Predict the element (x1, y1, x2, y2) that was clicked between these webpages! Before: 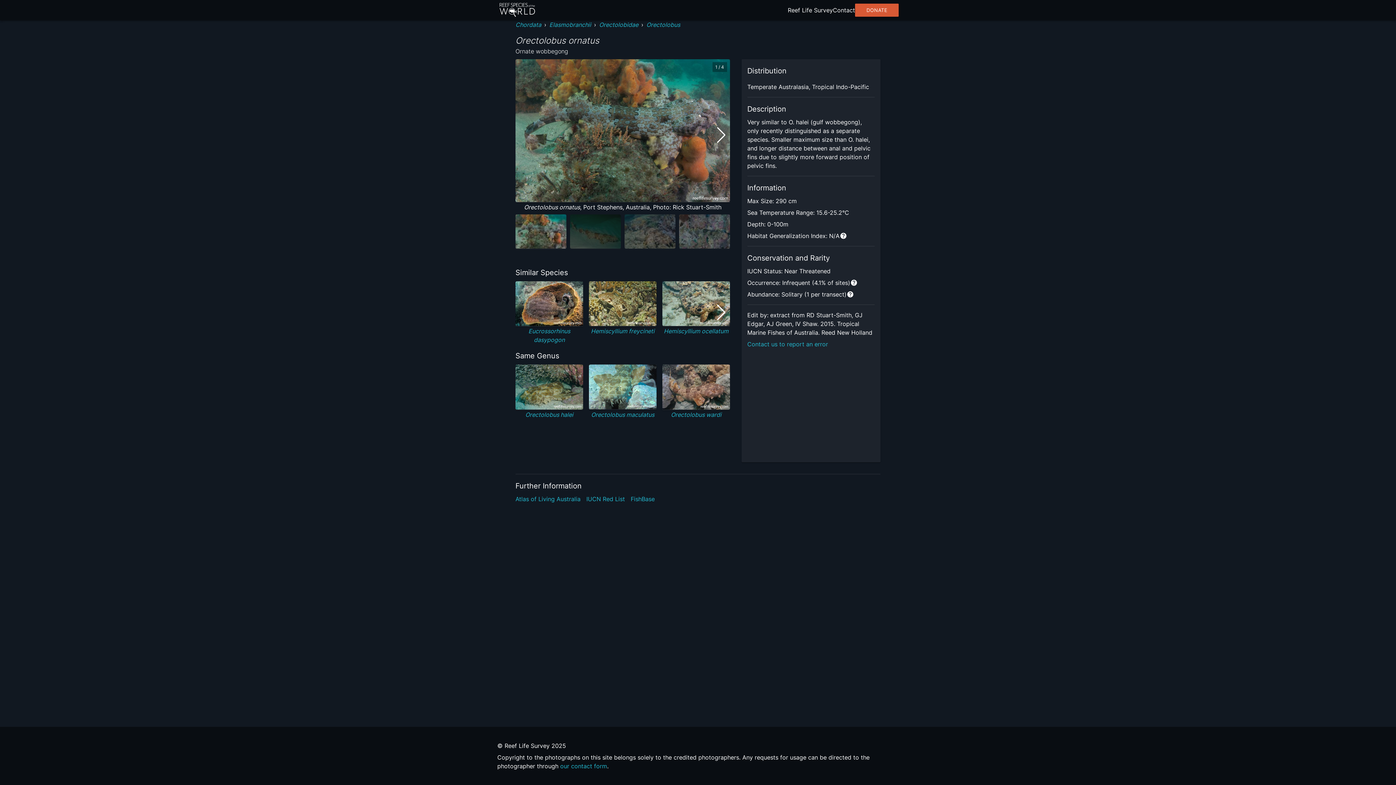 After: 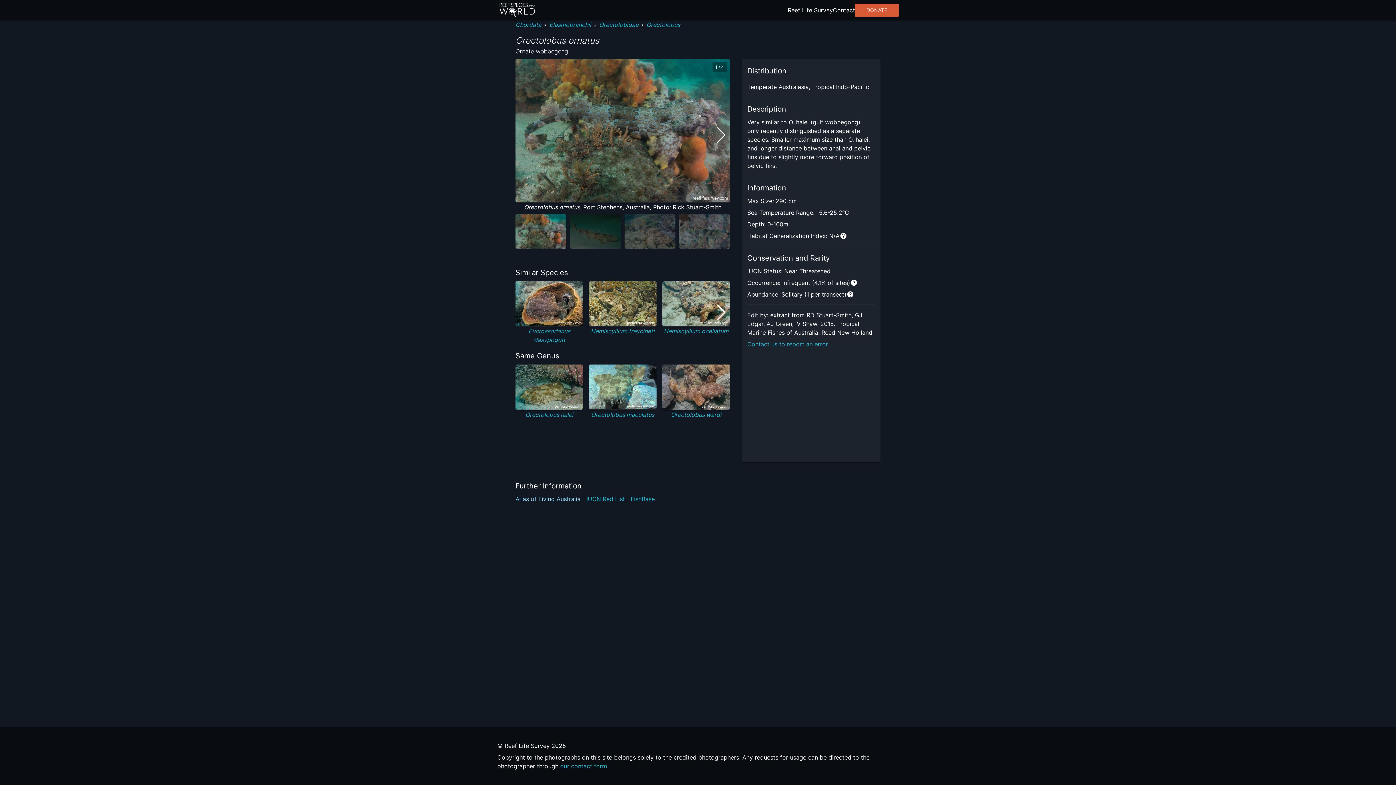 Action: bbox: (515, 495, 580, 503) label: Atlas of Living Australia